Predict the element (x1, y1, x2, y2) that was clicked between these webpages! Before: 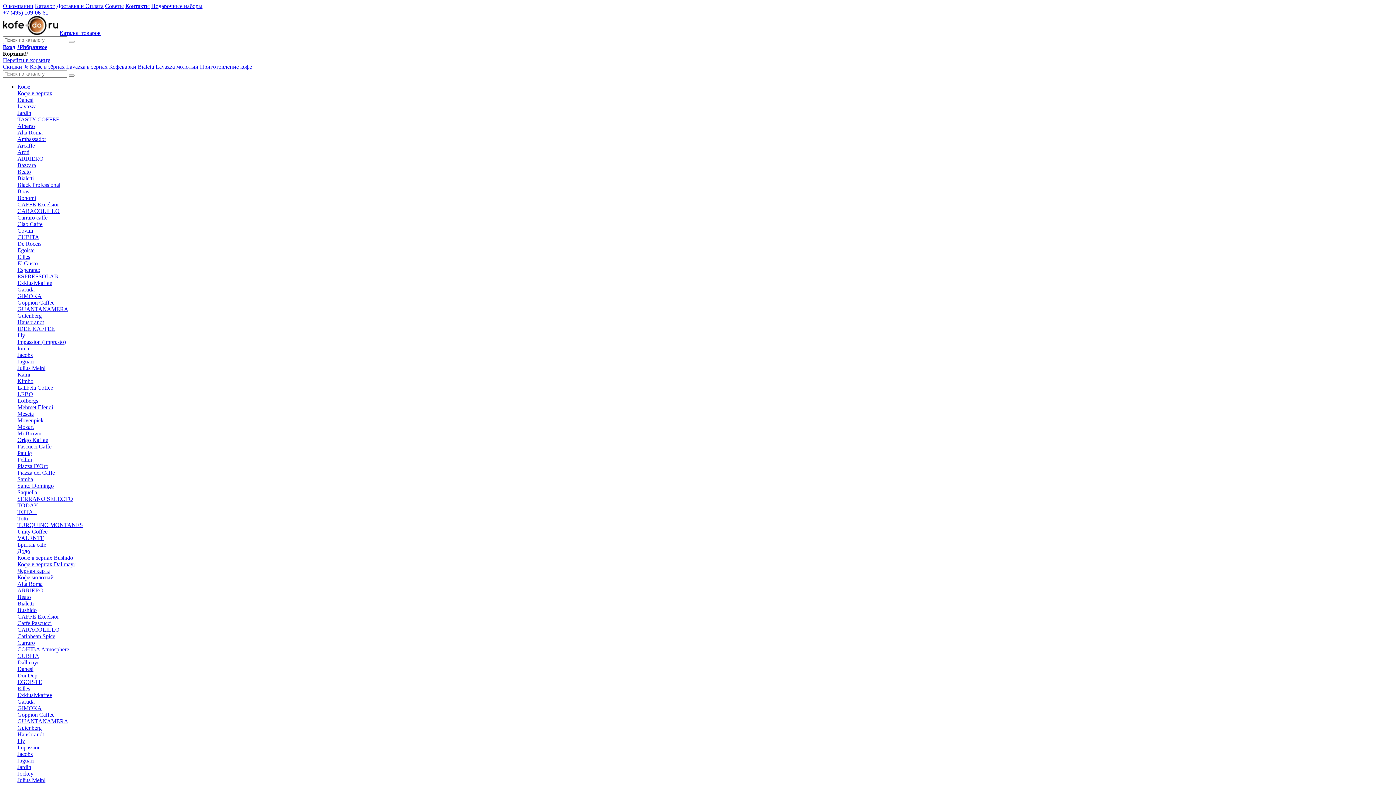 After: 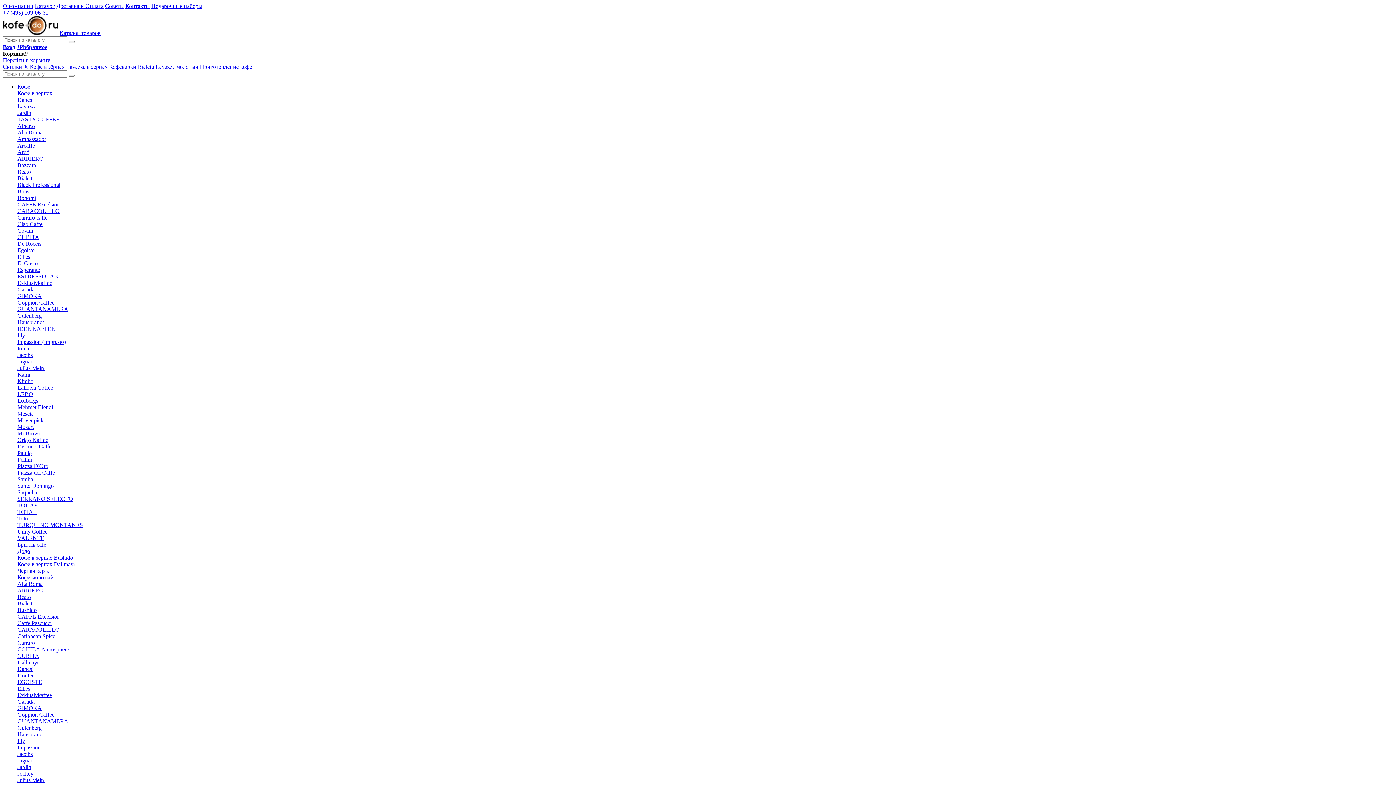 Action: bbox: (17, 482, 53, 489) label: Santo Domingo